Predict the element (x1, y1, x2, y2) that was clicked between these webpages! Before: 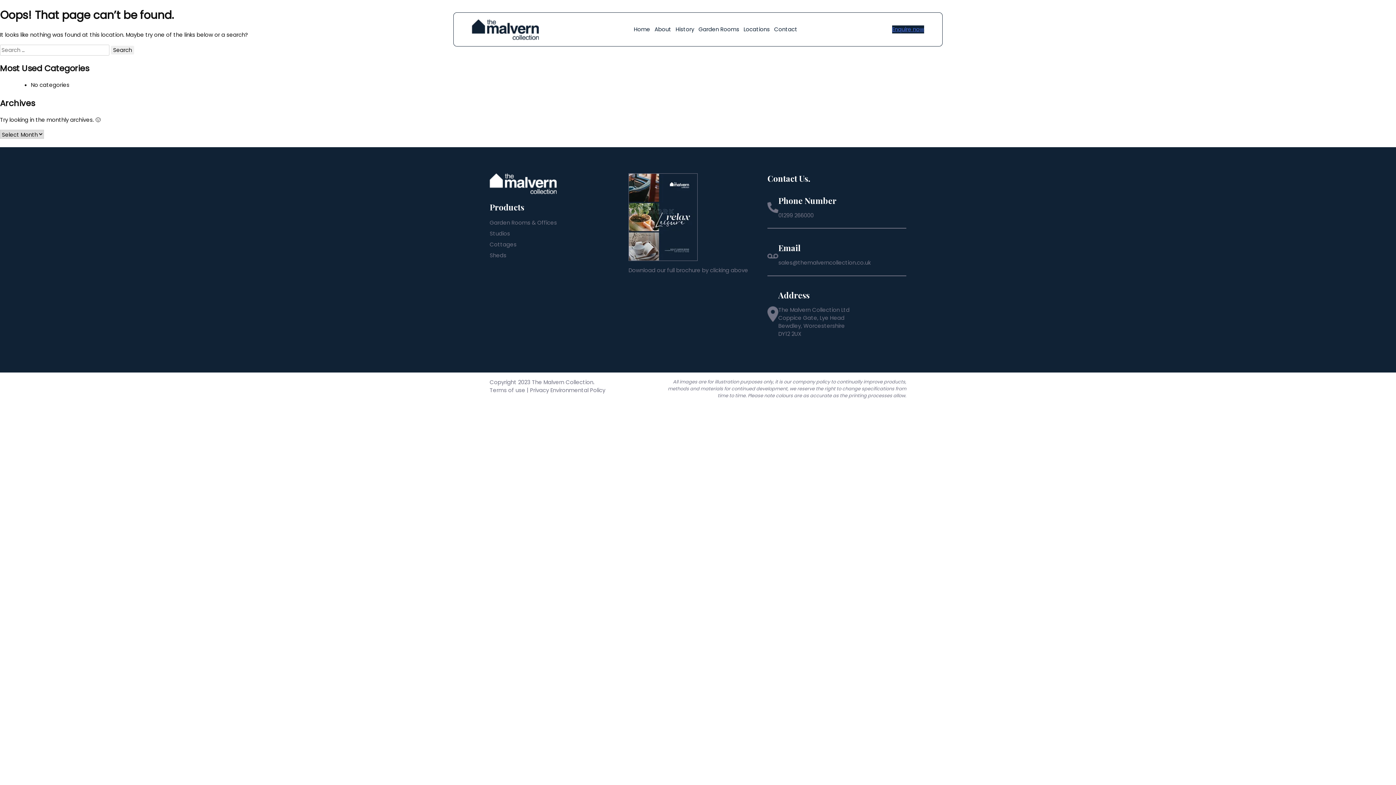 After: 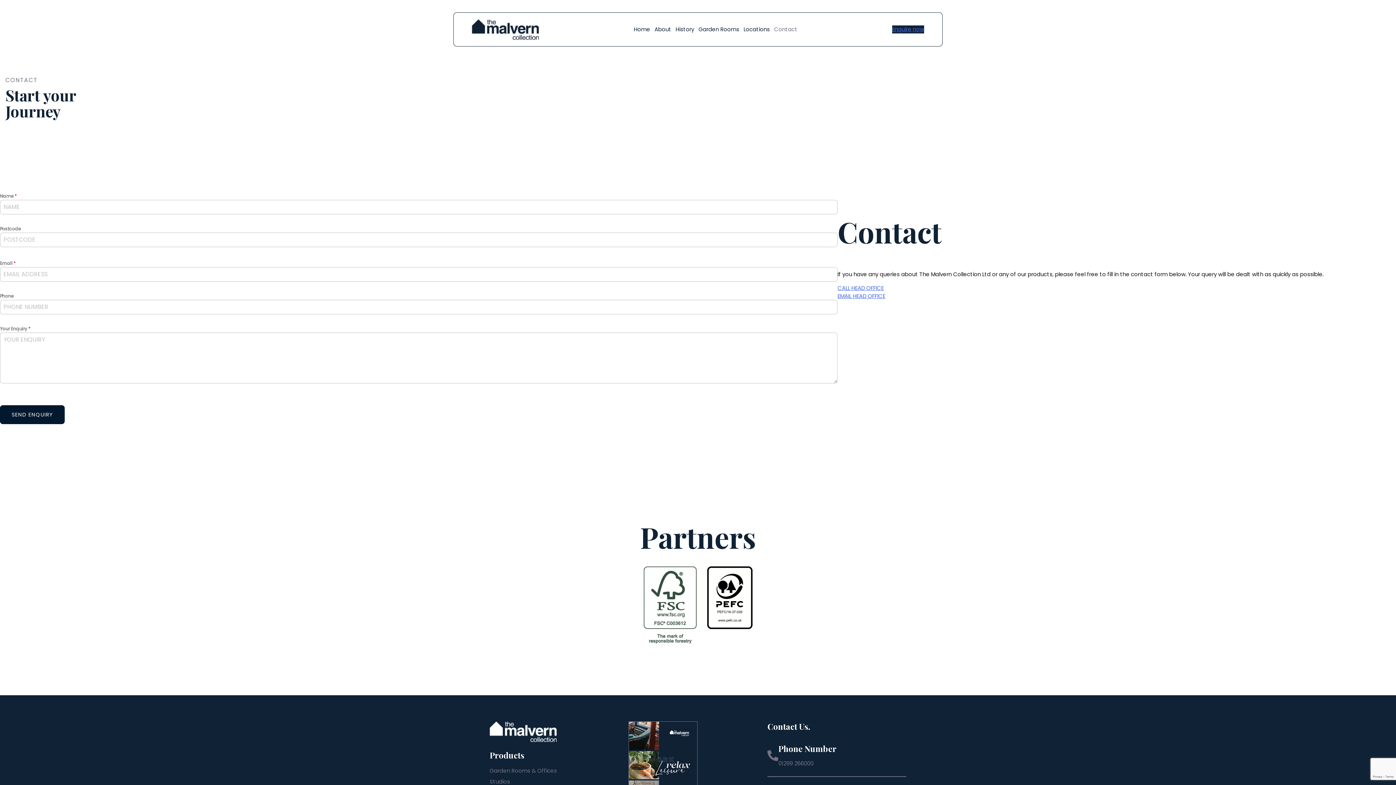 Action: bbox: (892, 25, 924, 33) label: Enquire now